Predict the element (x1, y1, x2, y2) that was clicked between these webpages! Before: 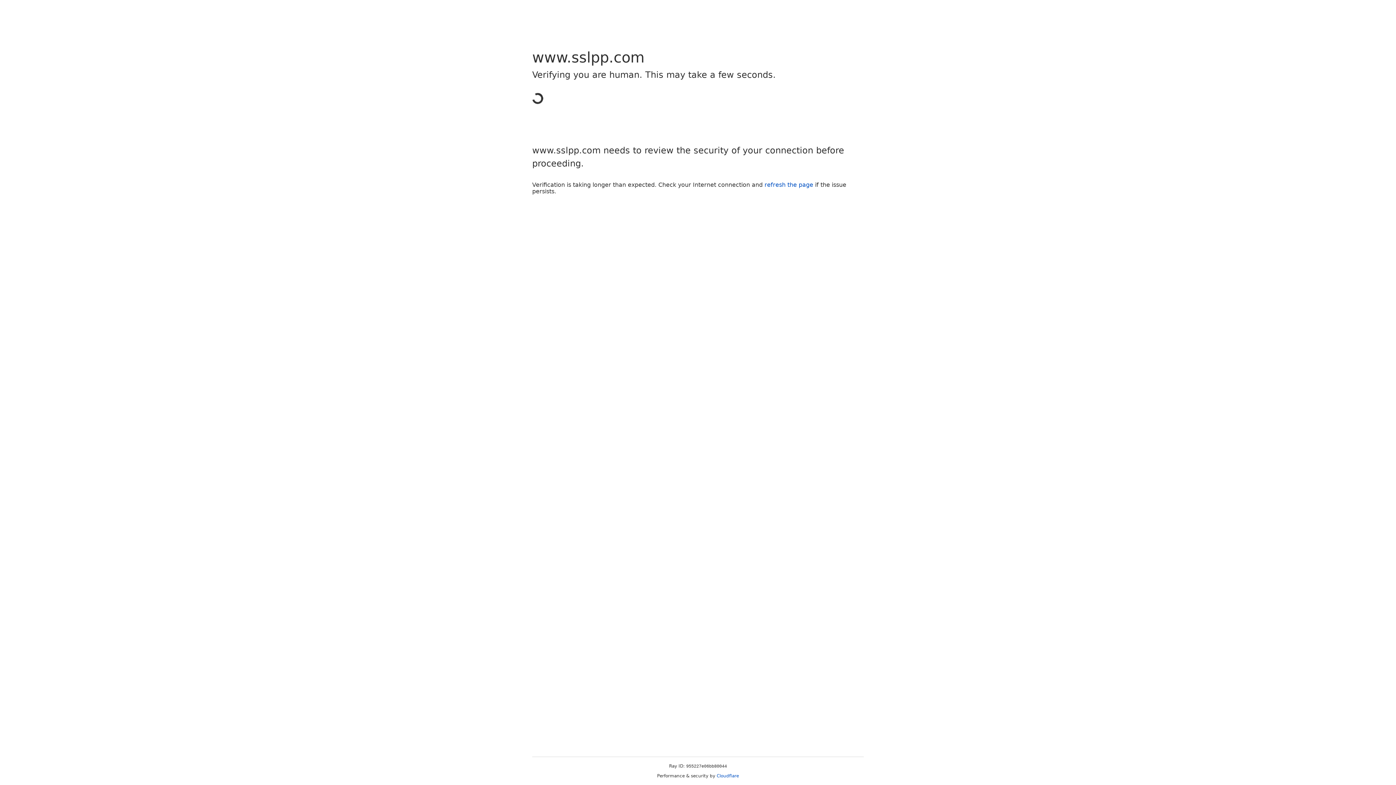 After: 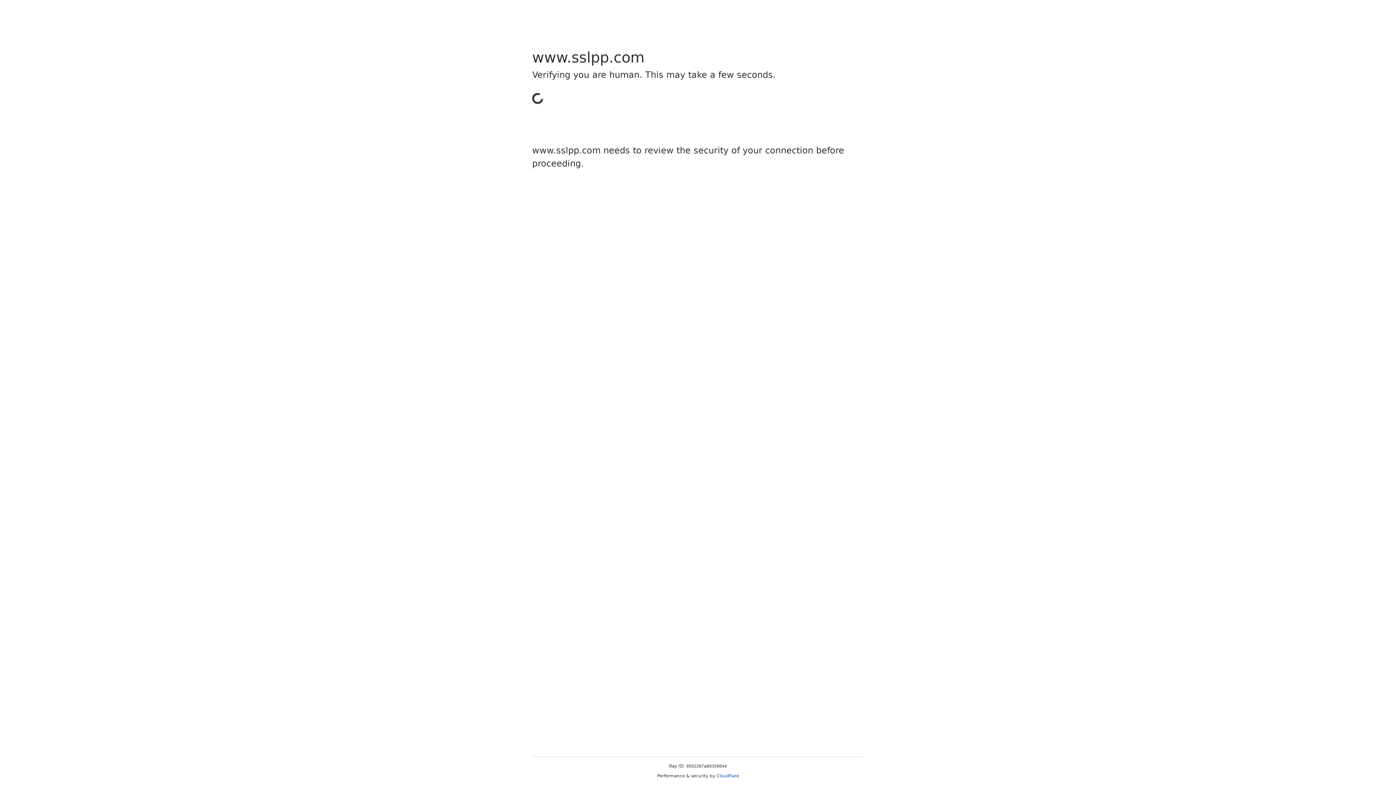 Action: label: Cloudflare bbox: (716, 773, 739, 778)